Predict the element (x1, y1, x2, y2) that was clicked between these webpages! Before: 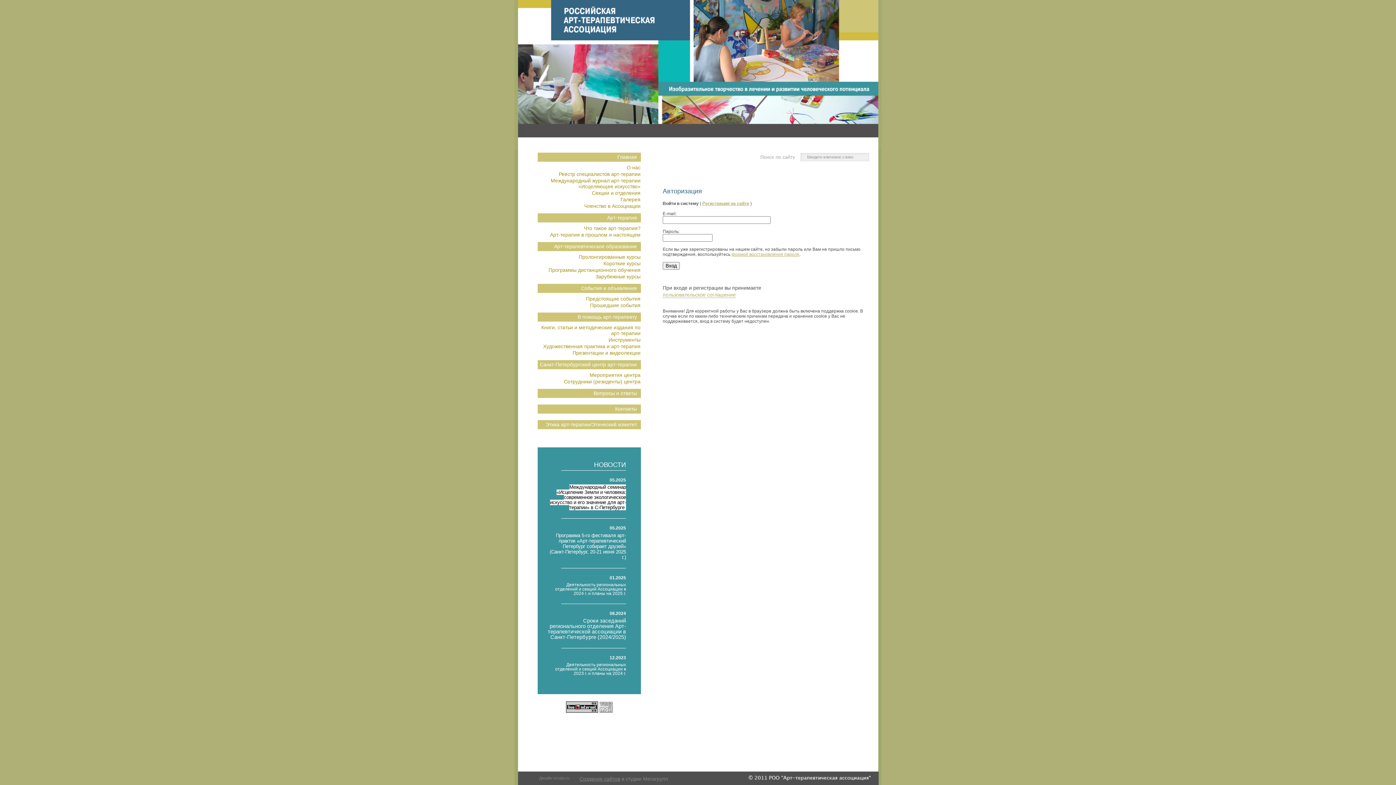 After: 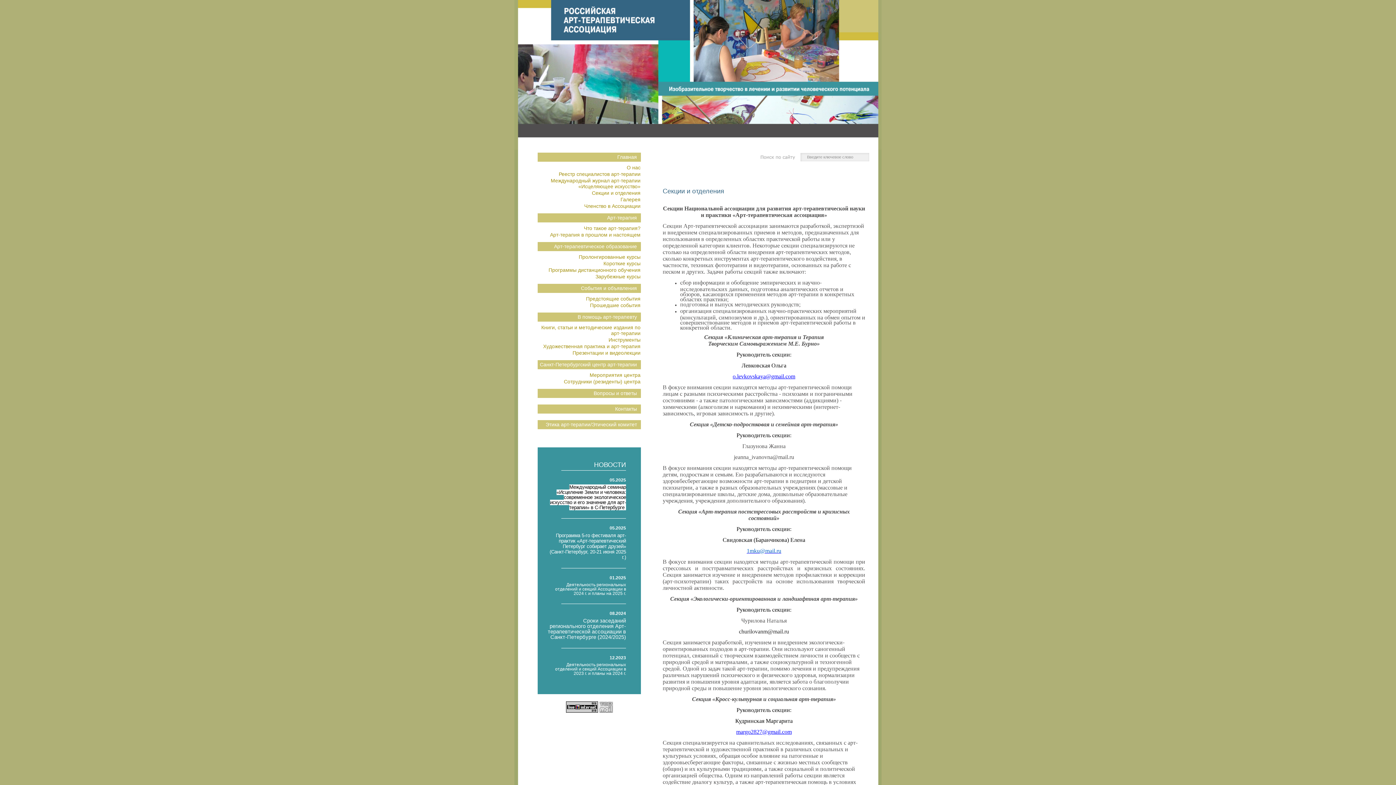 Action: bbox: (592, 190, 640, 196) label: Секции и отделения